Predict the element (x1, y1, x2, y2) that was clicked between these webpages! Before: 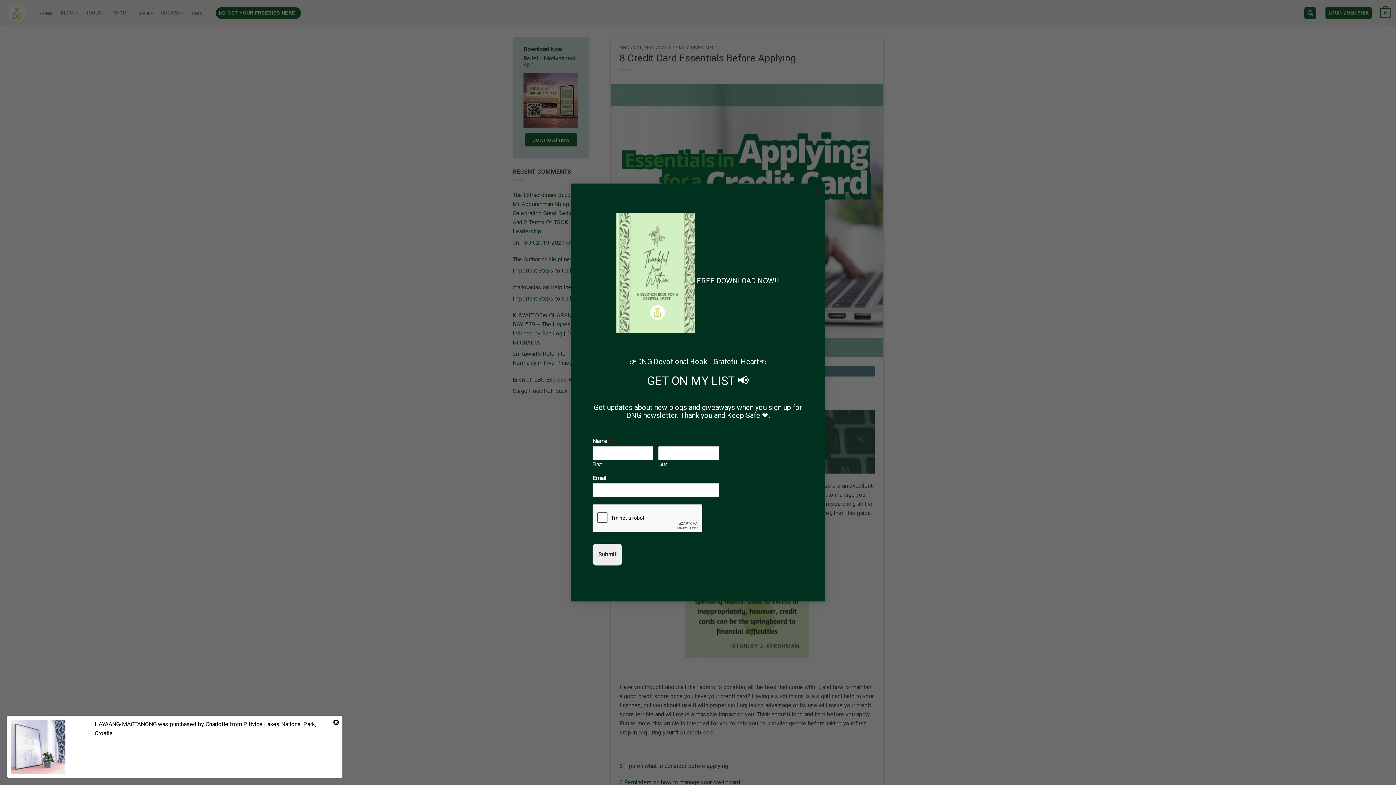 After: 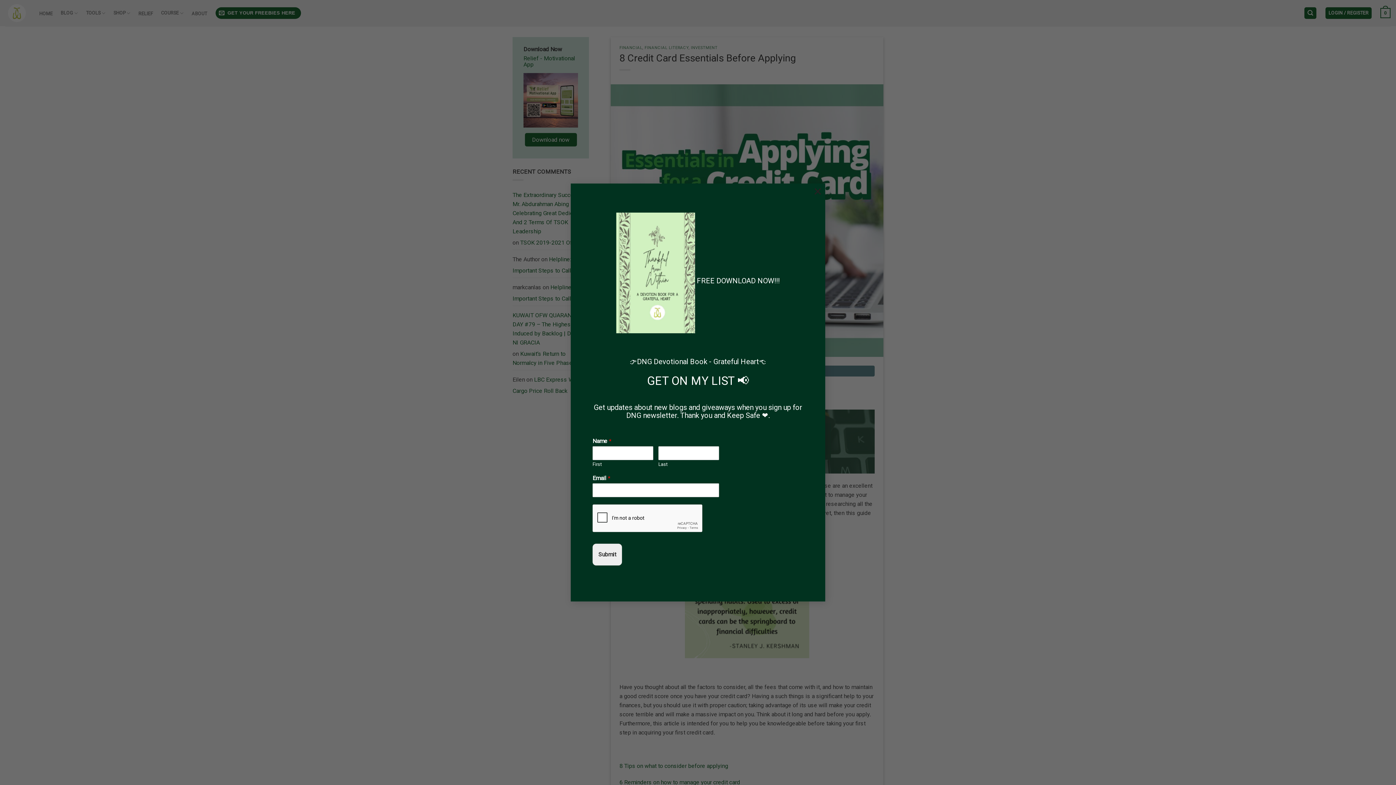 Action: bbox: (630, 346, 759, 355) label: 👉DNG Devotional Book - Grateful Heart